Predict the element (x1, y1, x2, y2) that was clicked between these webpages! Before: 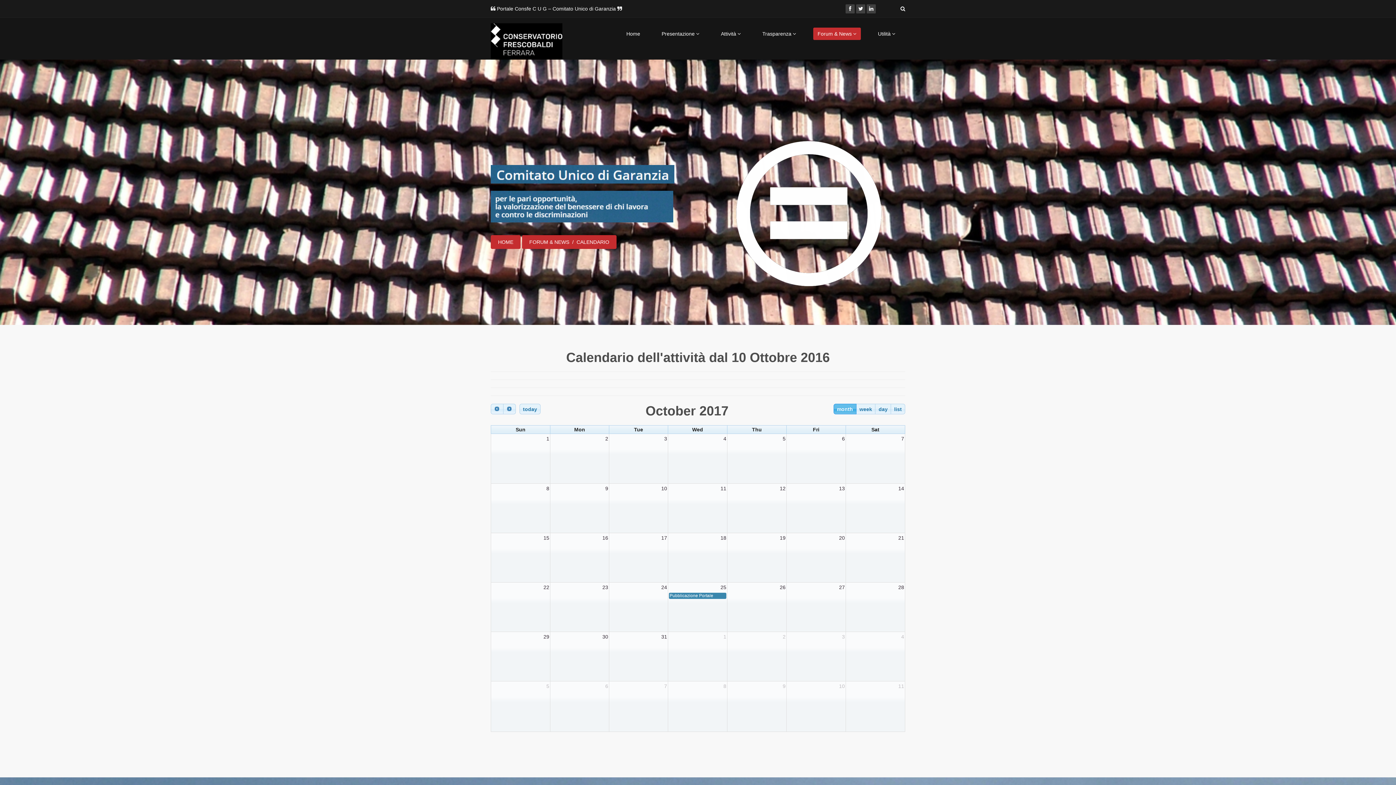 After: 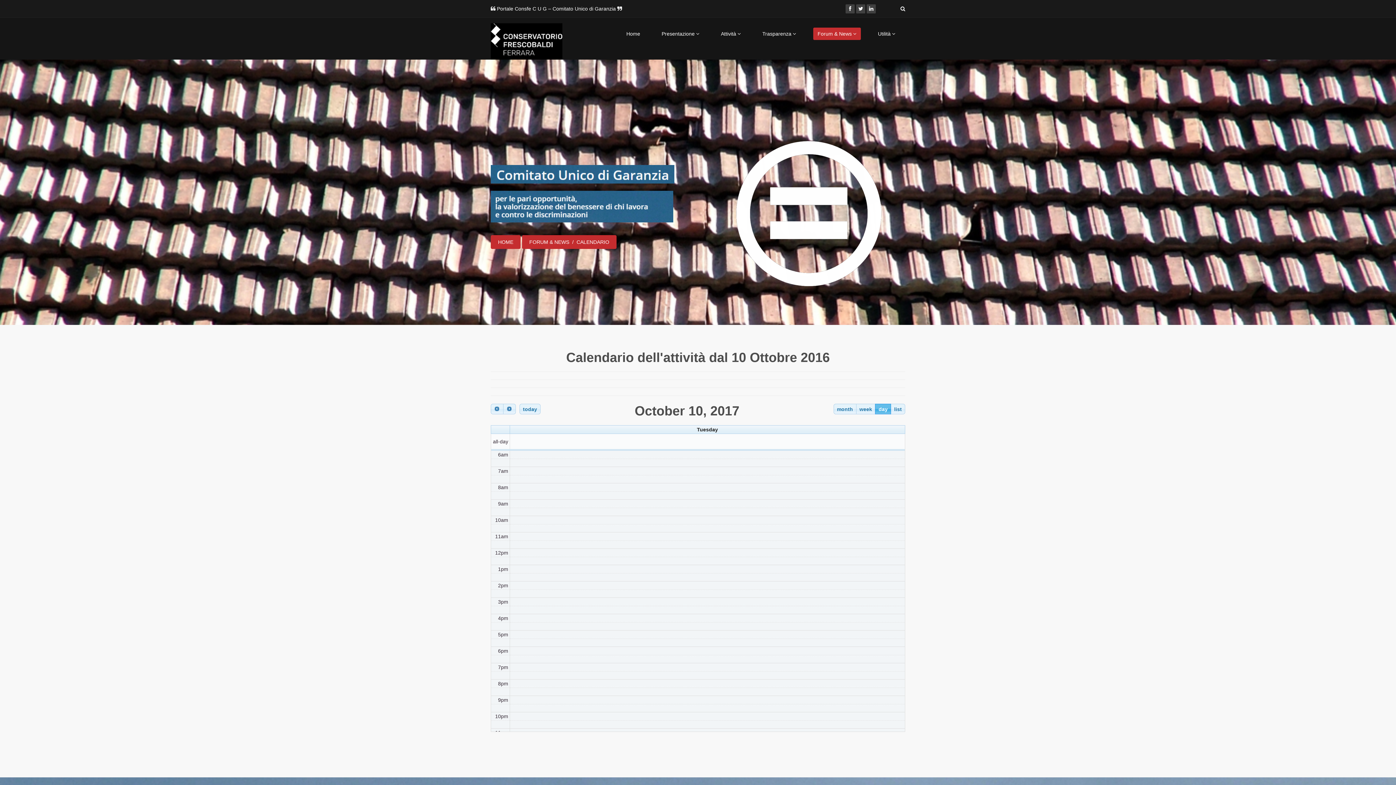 Action: label: 10 bbox: (660, 484, 668, 493)